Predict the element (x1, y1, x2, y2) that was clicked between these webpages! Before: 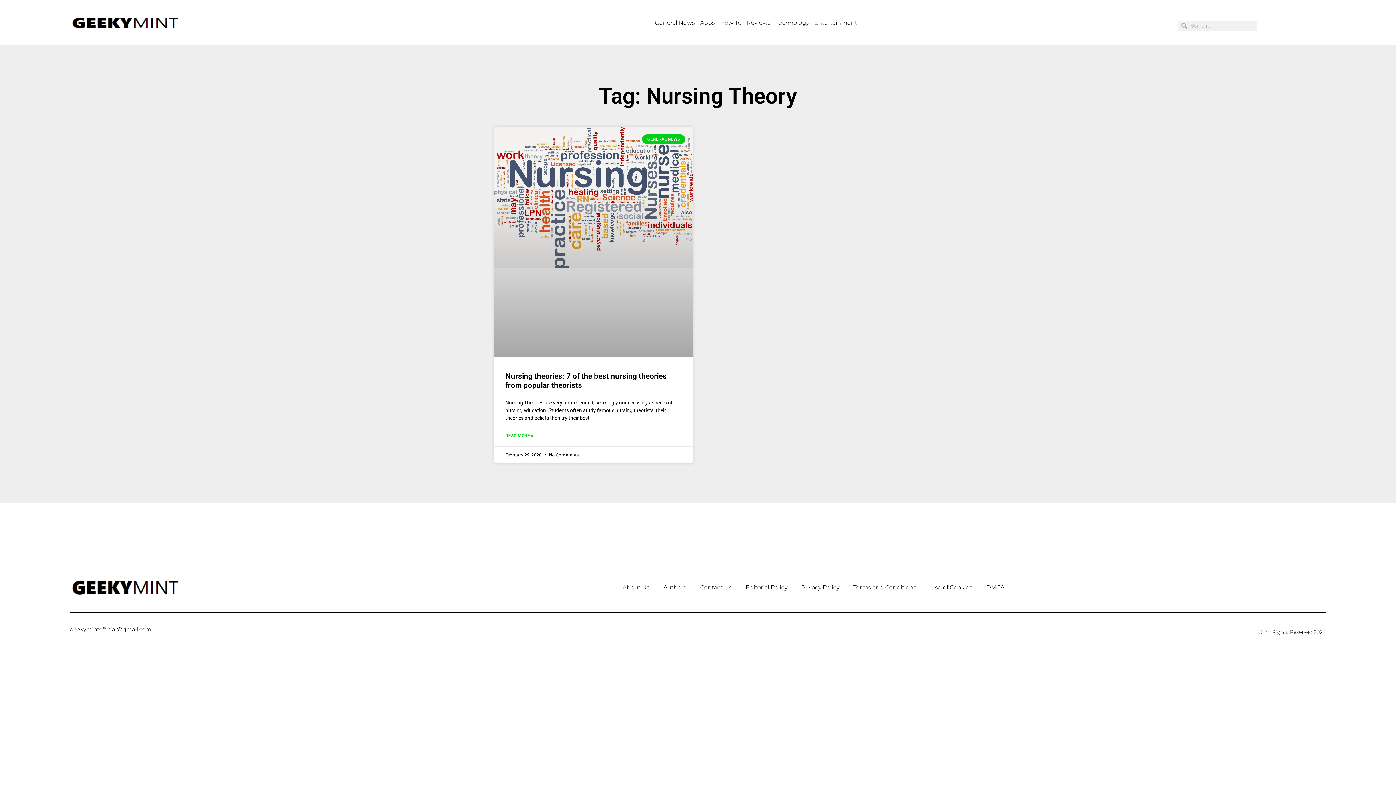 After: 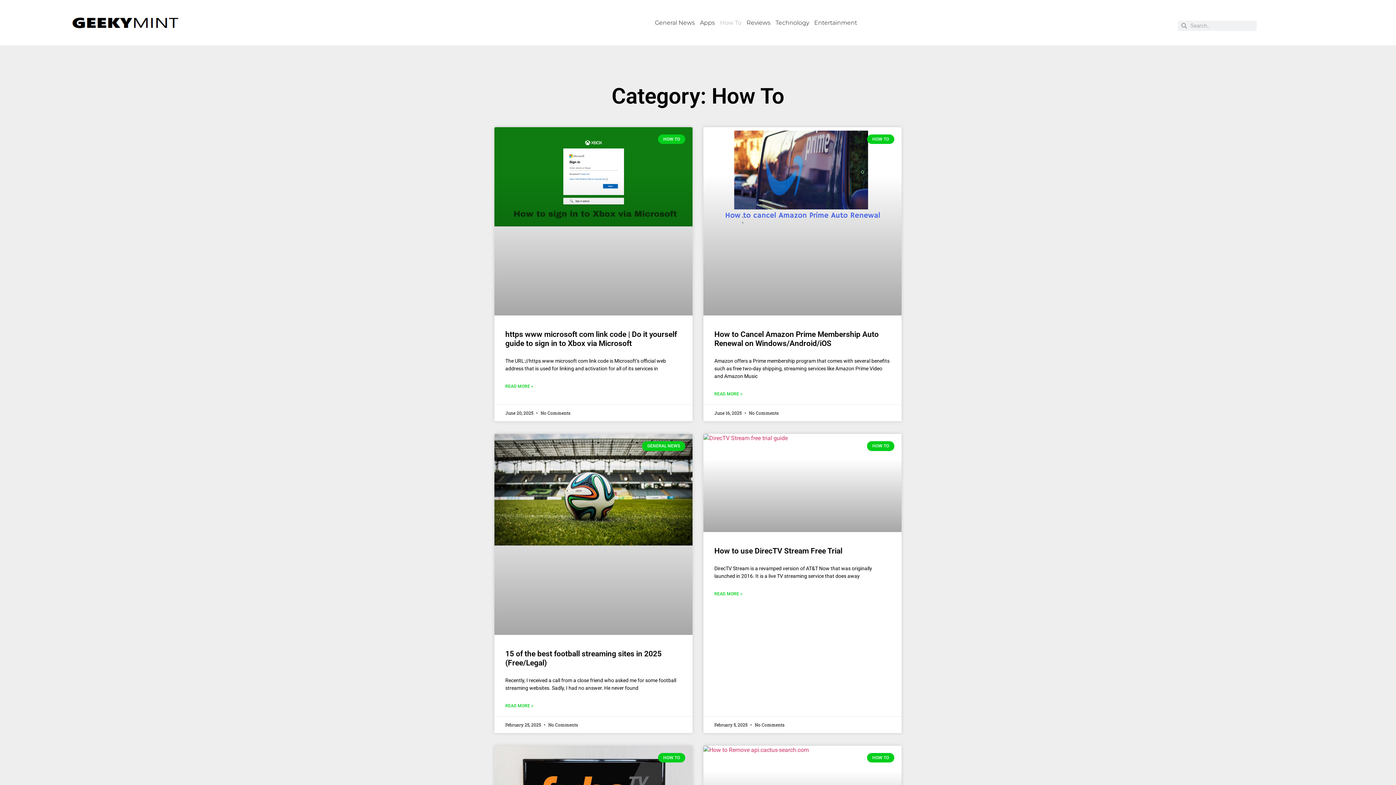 Action: label: How To bbox: (717, 16, 744, 29)